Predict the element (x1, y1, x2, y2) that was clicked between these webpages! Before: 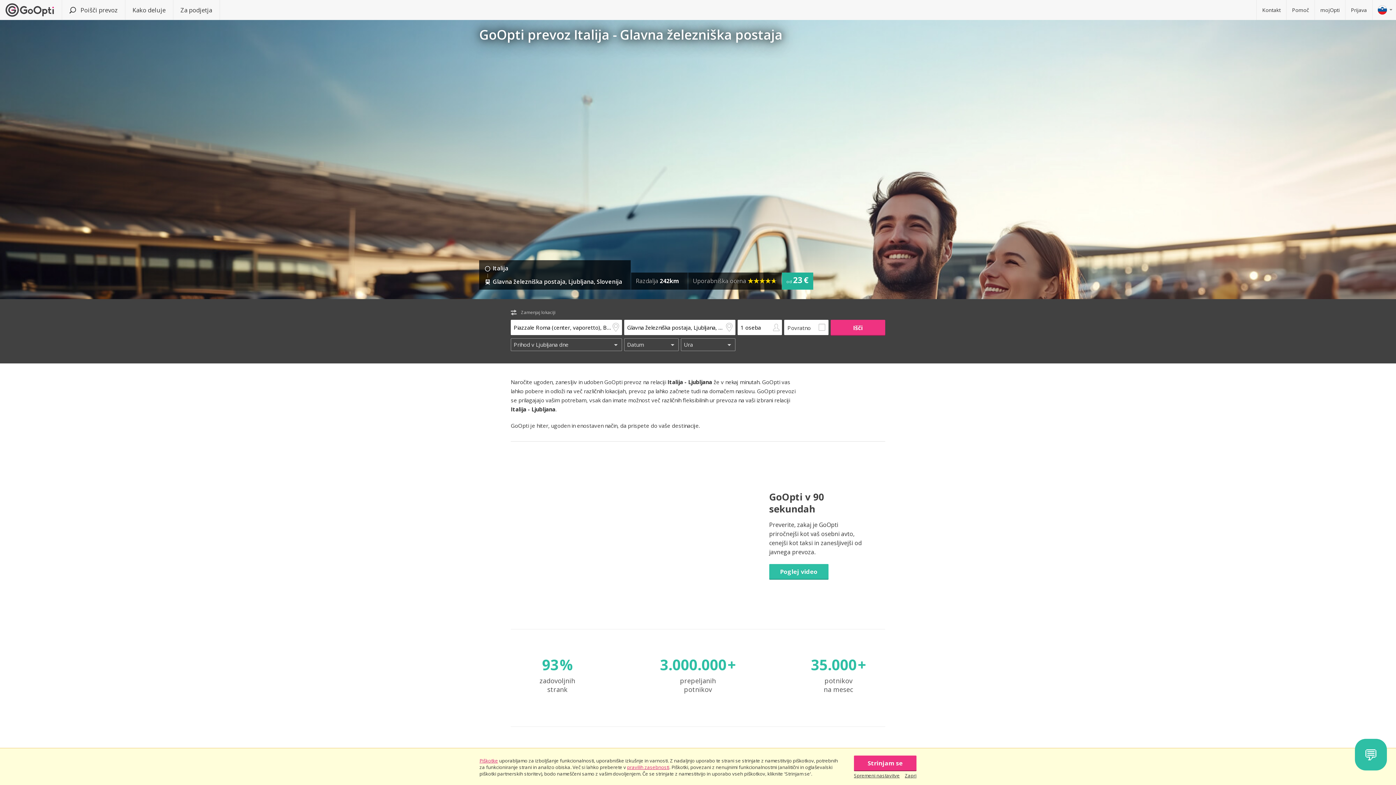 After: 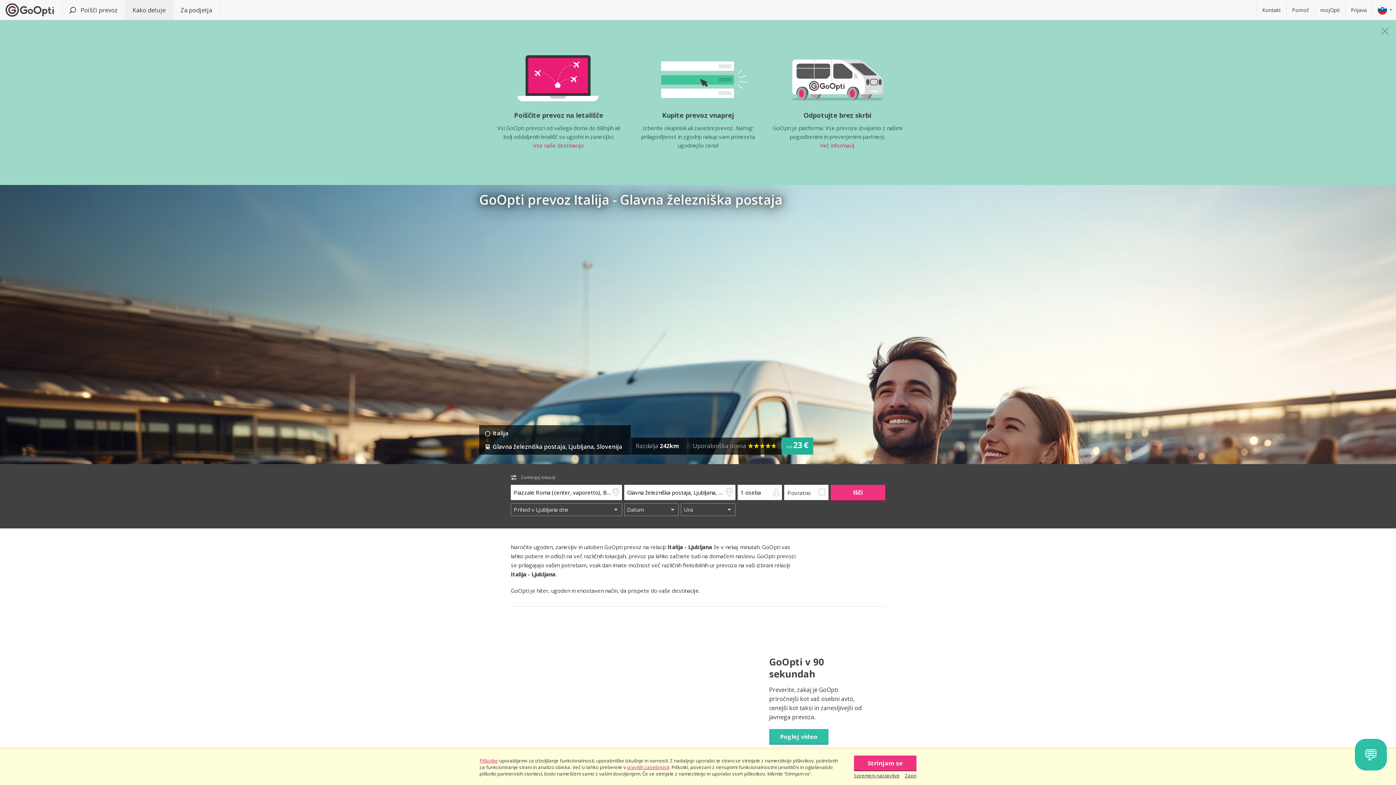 Action: bbox: (124, 0, 173, 20) label: Kako deluje